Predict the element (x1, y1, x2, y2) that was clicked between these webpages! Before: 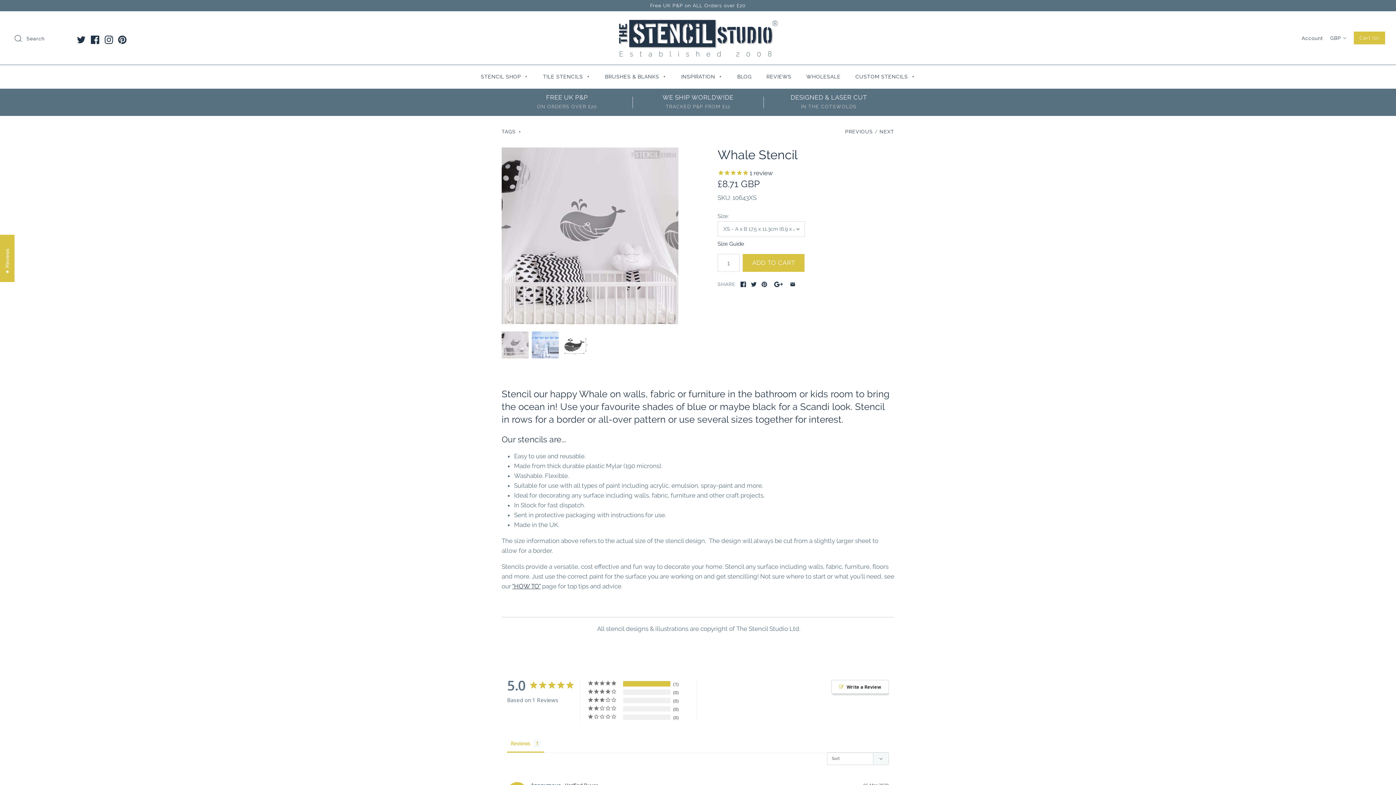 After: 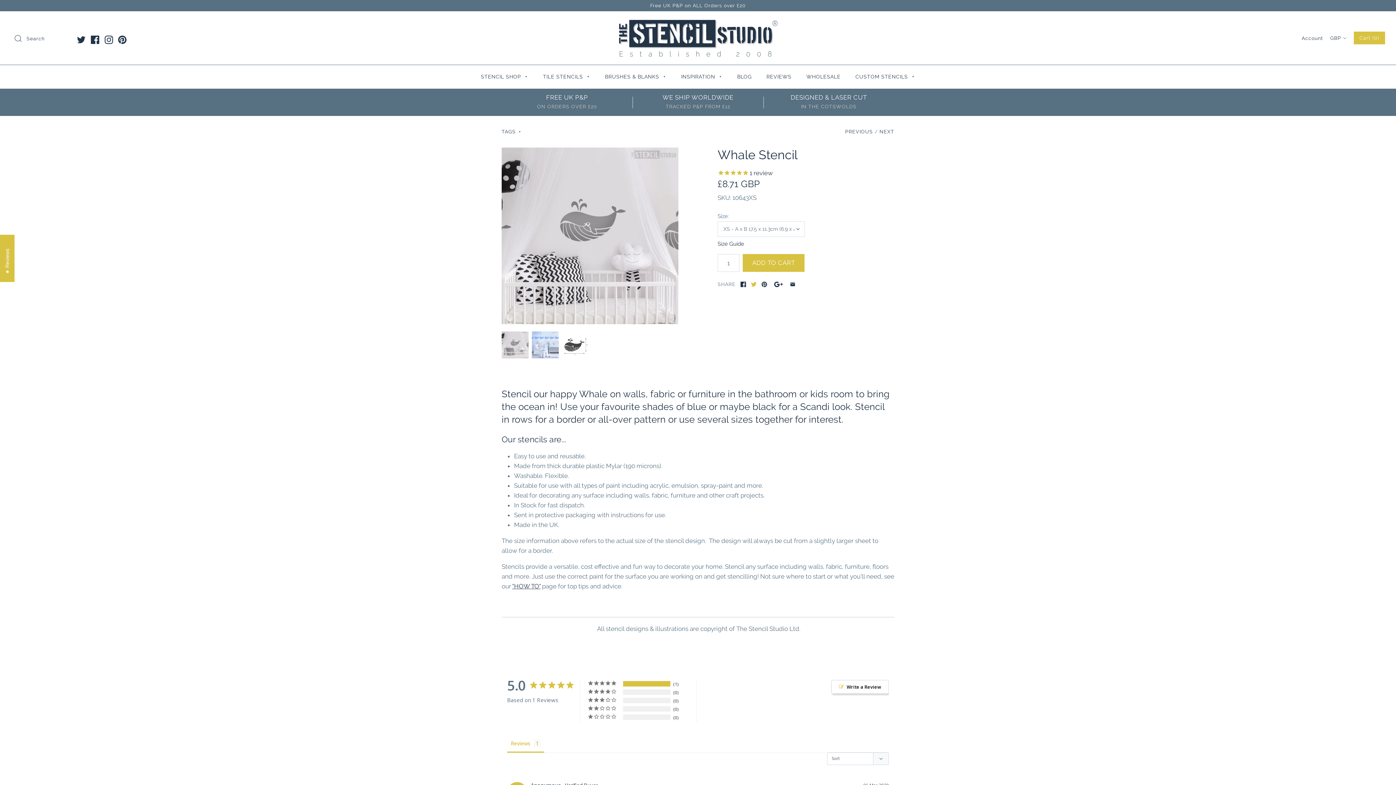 Action: bbox: (751, 281, 756, 287)